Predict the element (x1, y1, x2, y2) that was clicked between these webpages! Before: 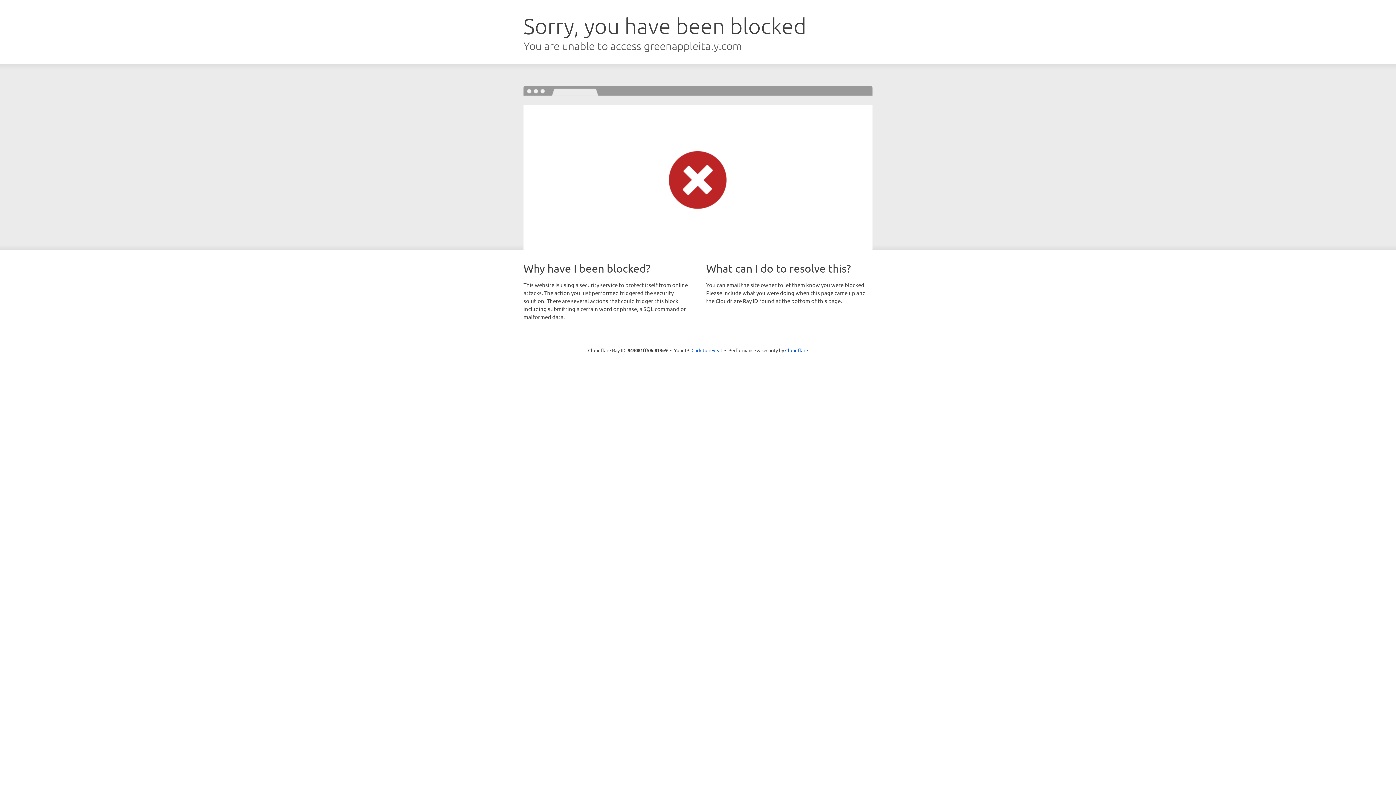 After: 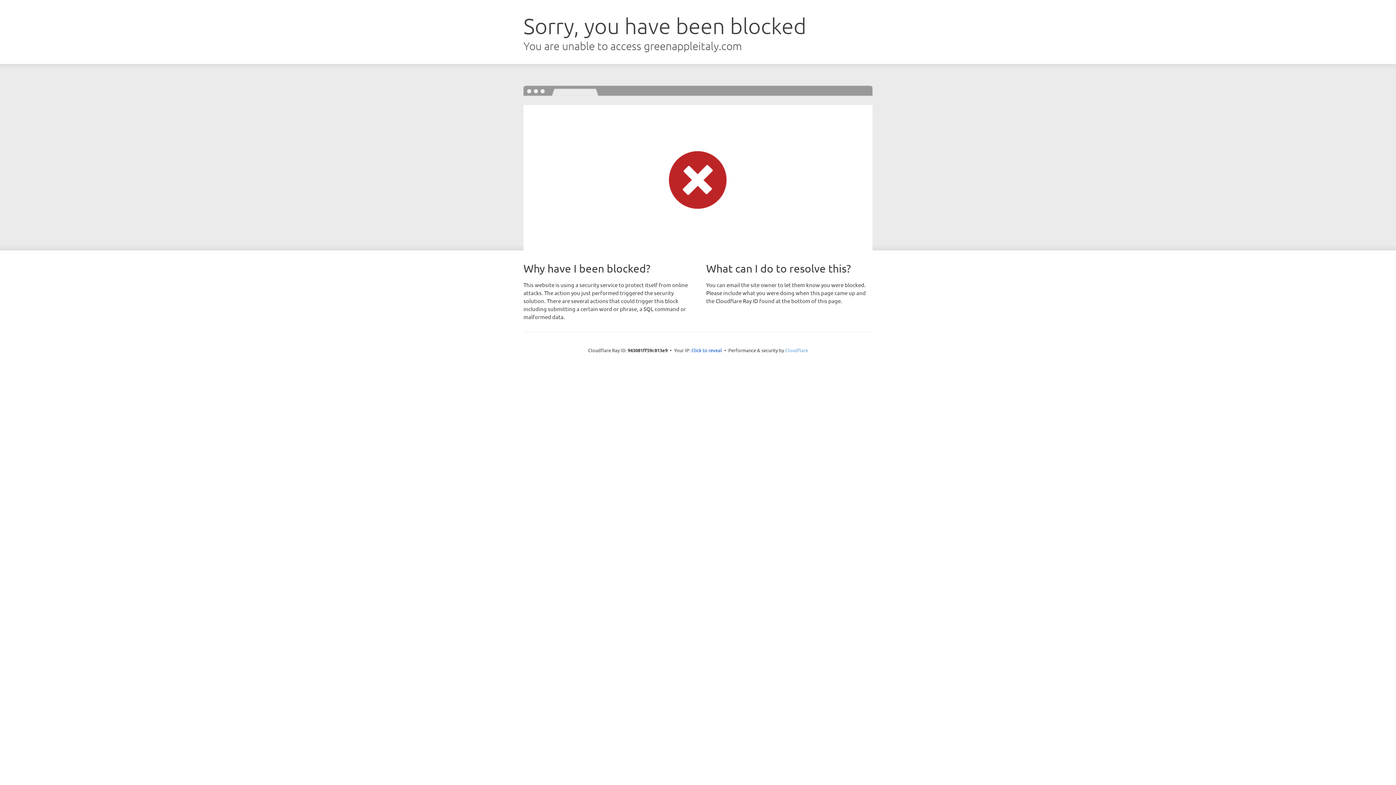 Action: bbox: (785, 347, 808, 353) label: Cloudflare